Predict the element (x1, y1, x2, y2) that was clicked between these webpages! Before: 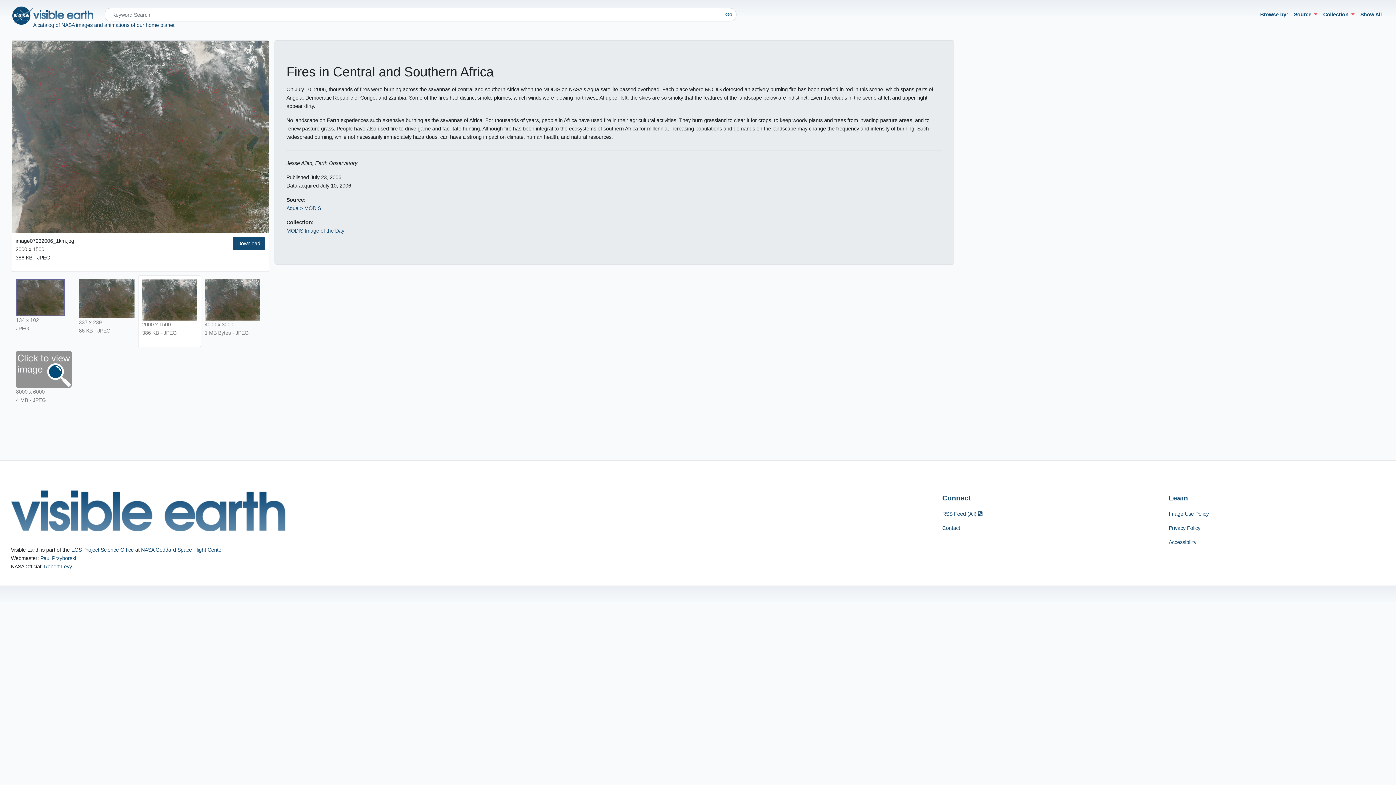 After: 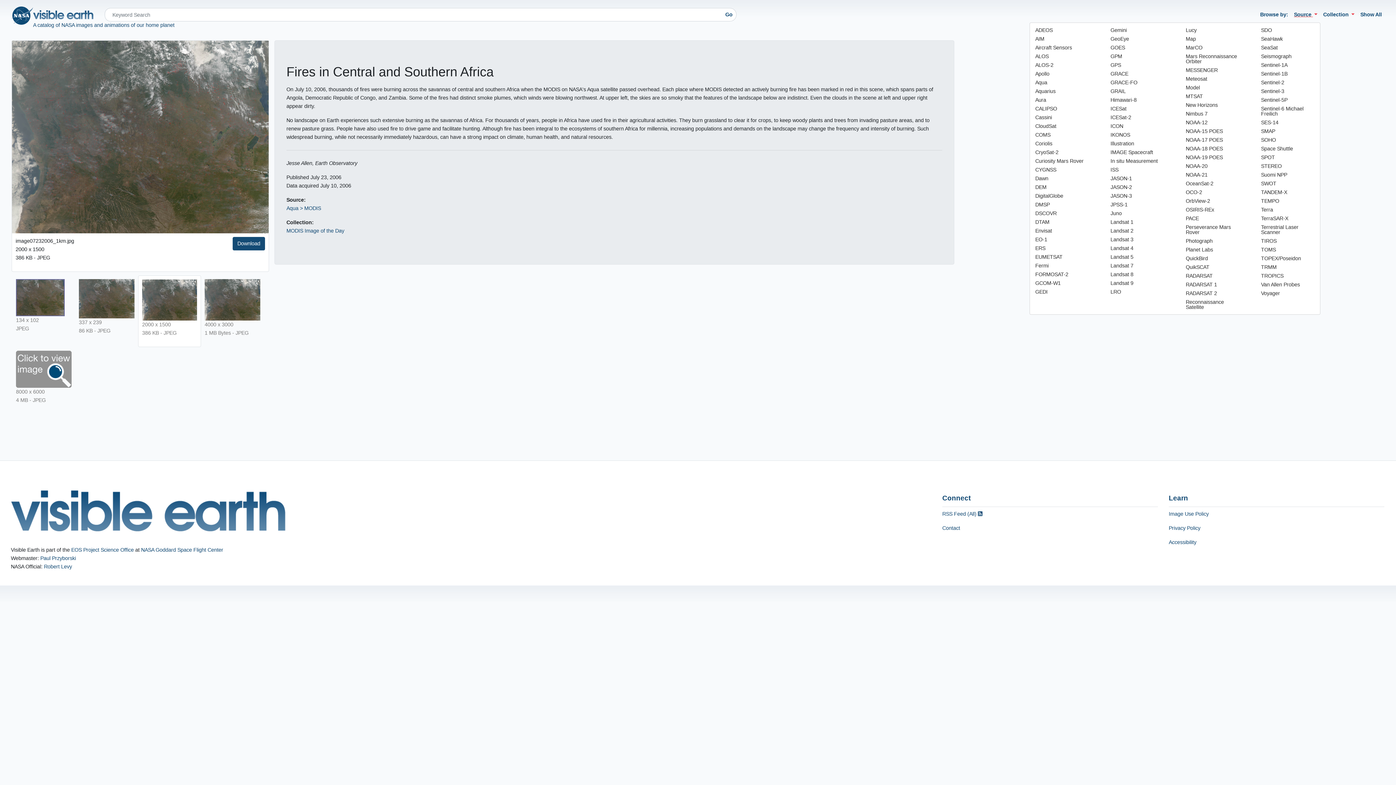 Action: label: Source  bbox: (1291, 7, 1320, 21)